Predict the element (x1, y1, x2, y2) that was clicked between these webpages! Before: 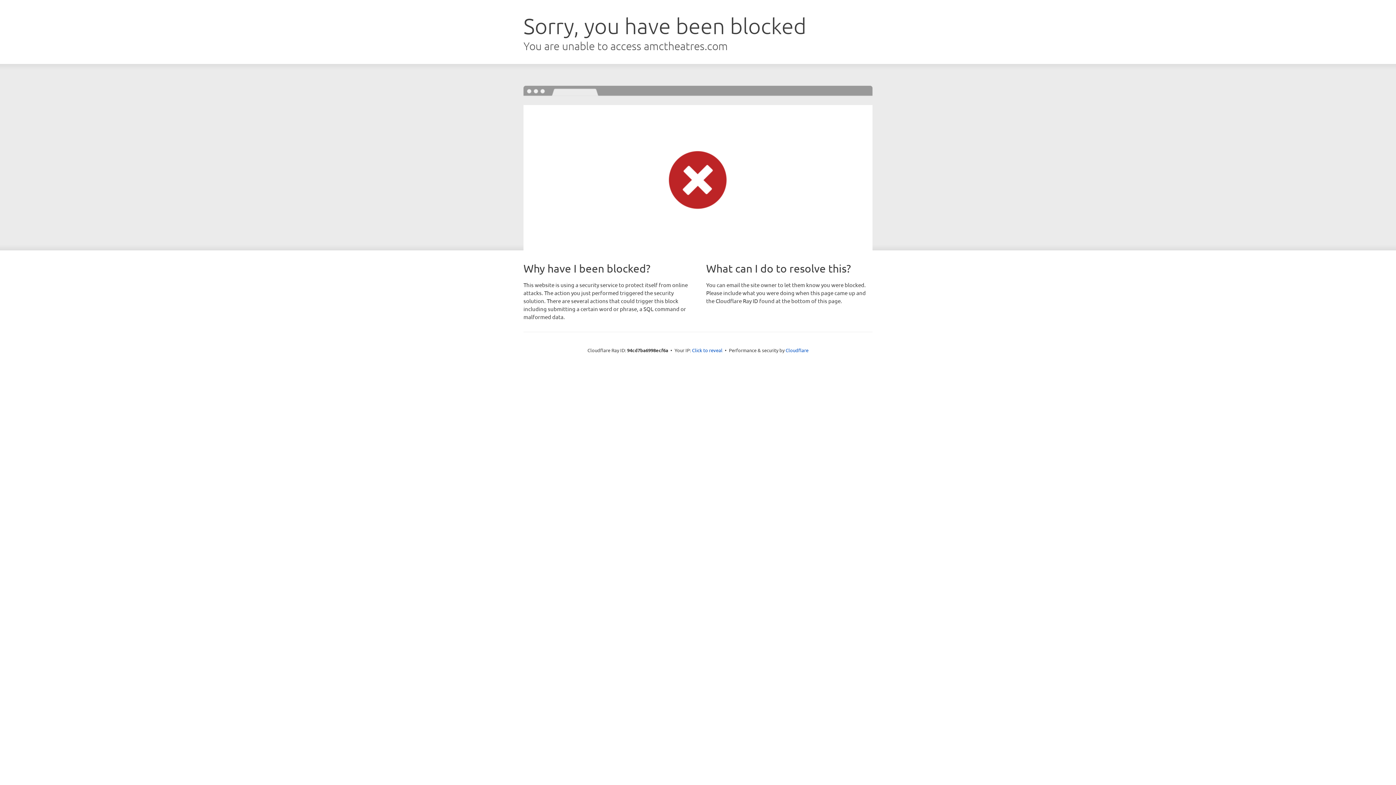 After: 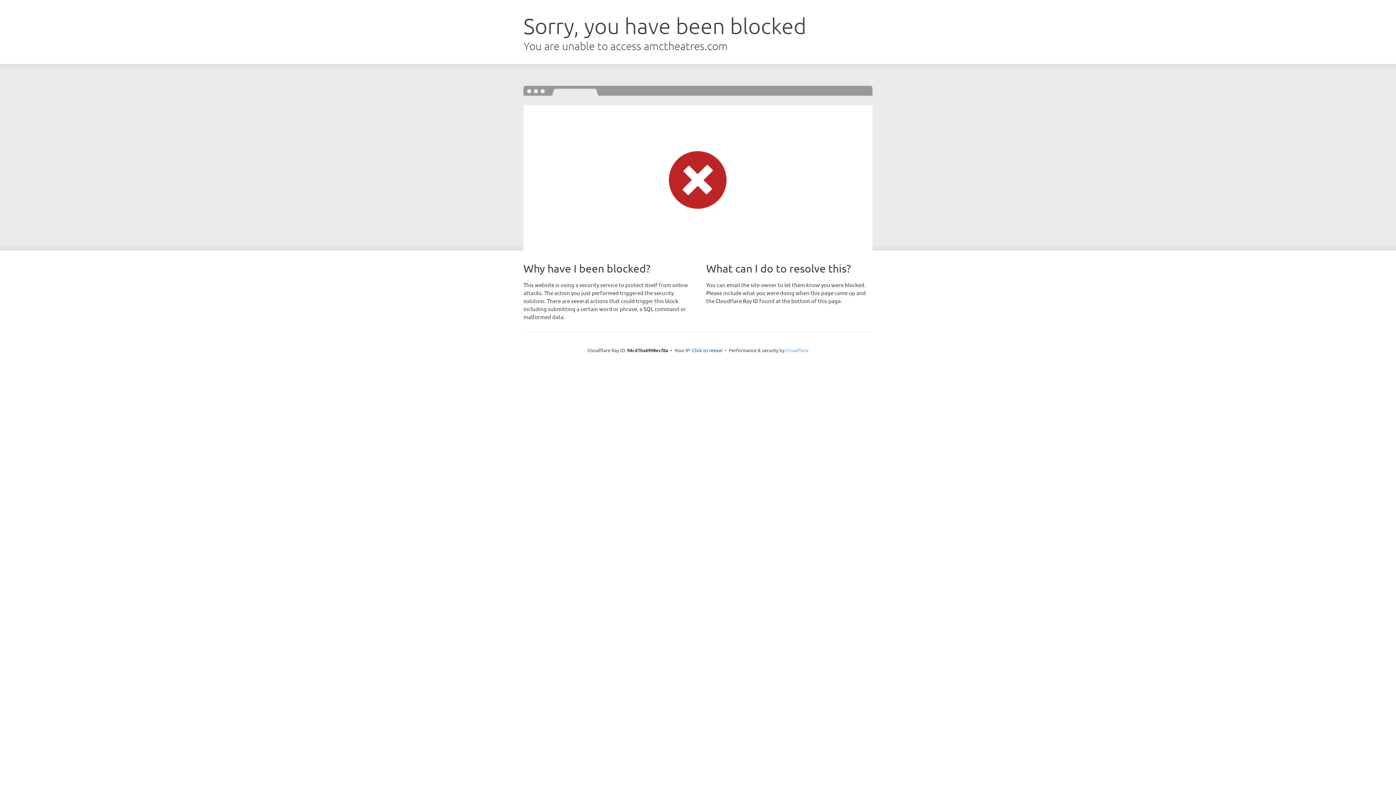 Action: label: Cloudflare bbox: (785, 347, 808, 353)